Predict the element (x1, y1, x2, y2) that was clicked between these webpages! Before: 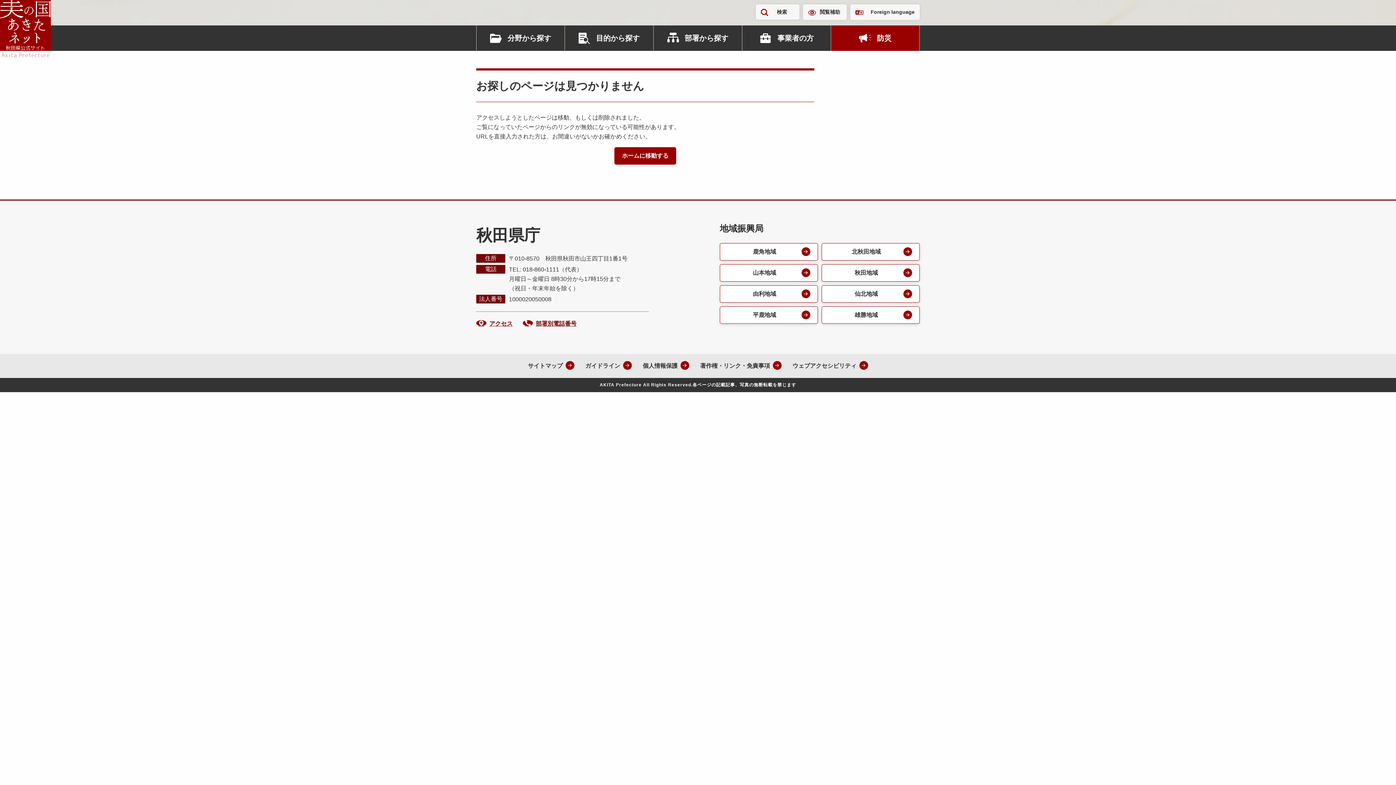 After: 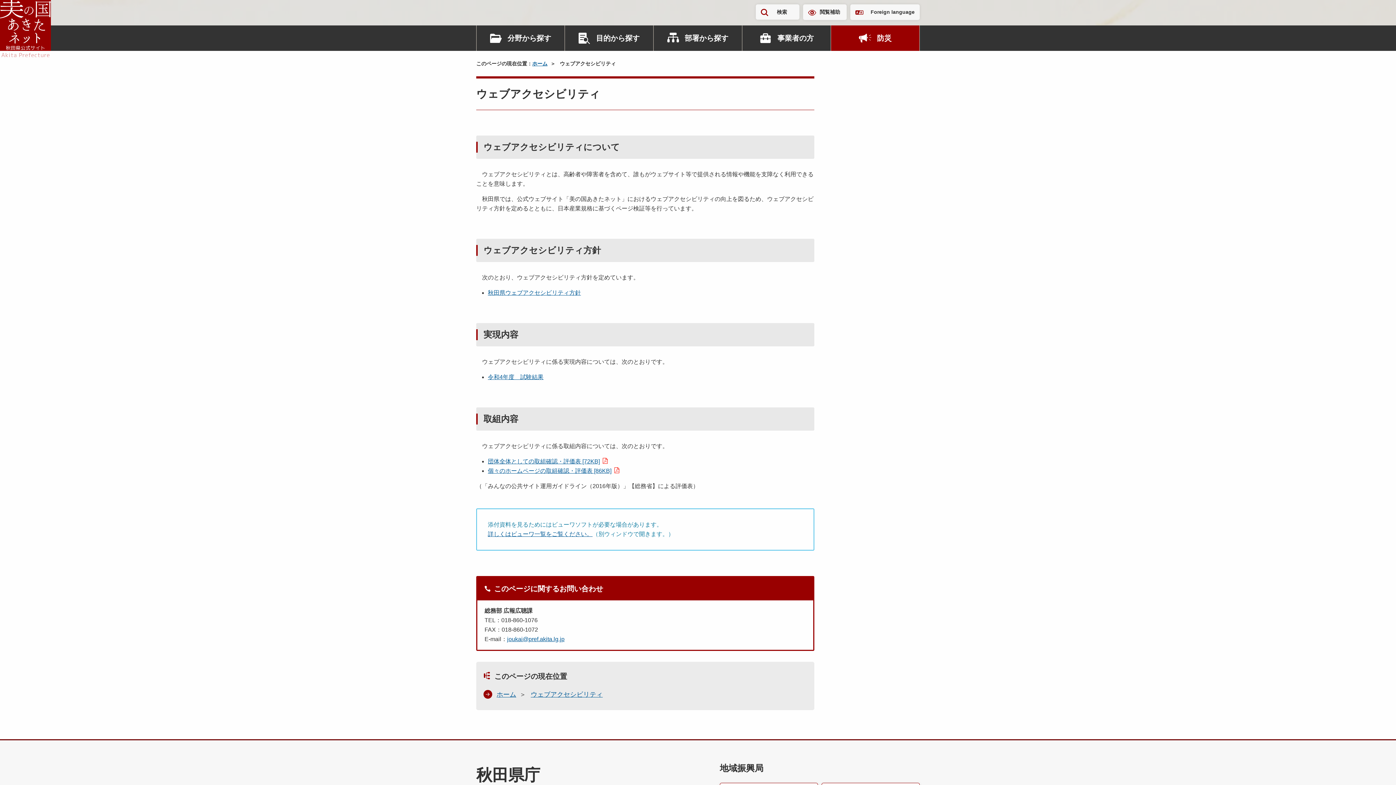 Action: bbox: (792, 361, 868, 370) label: ウェブアクセシビリティ